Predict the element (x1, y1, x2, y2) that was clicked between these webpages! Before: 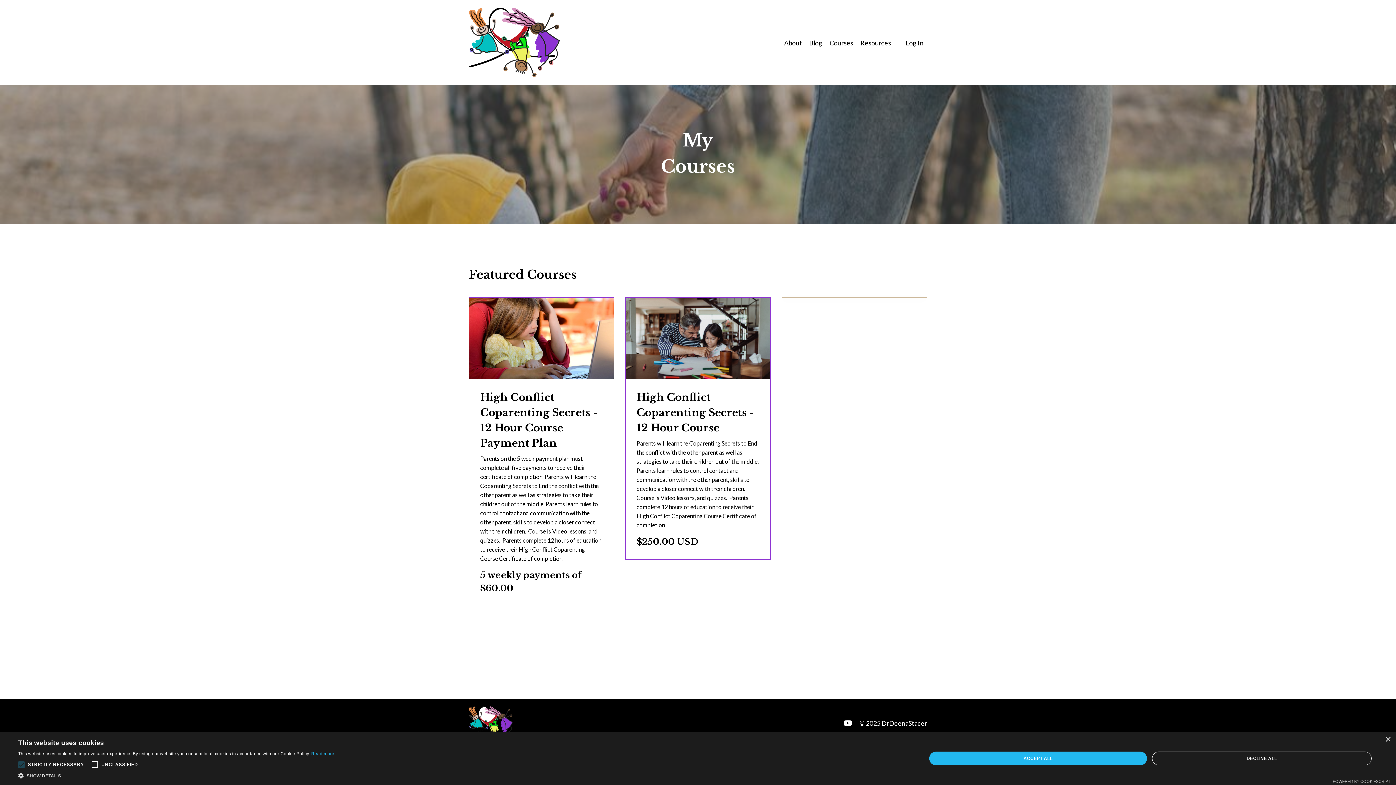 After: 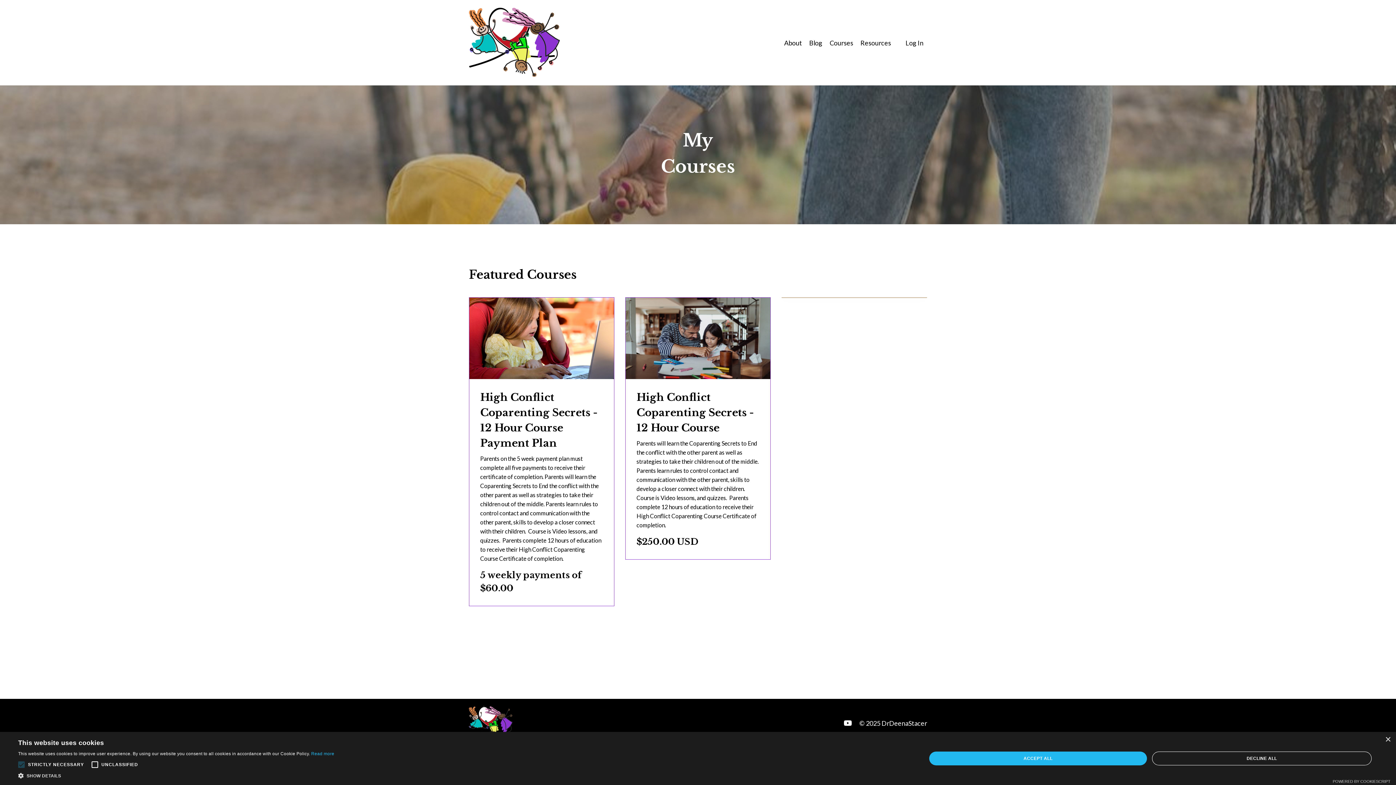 Action: bbox: (809, 37, 822, 47) label: Blog